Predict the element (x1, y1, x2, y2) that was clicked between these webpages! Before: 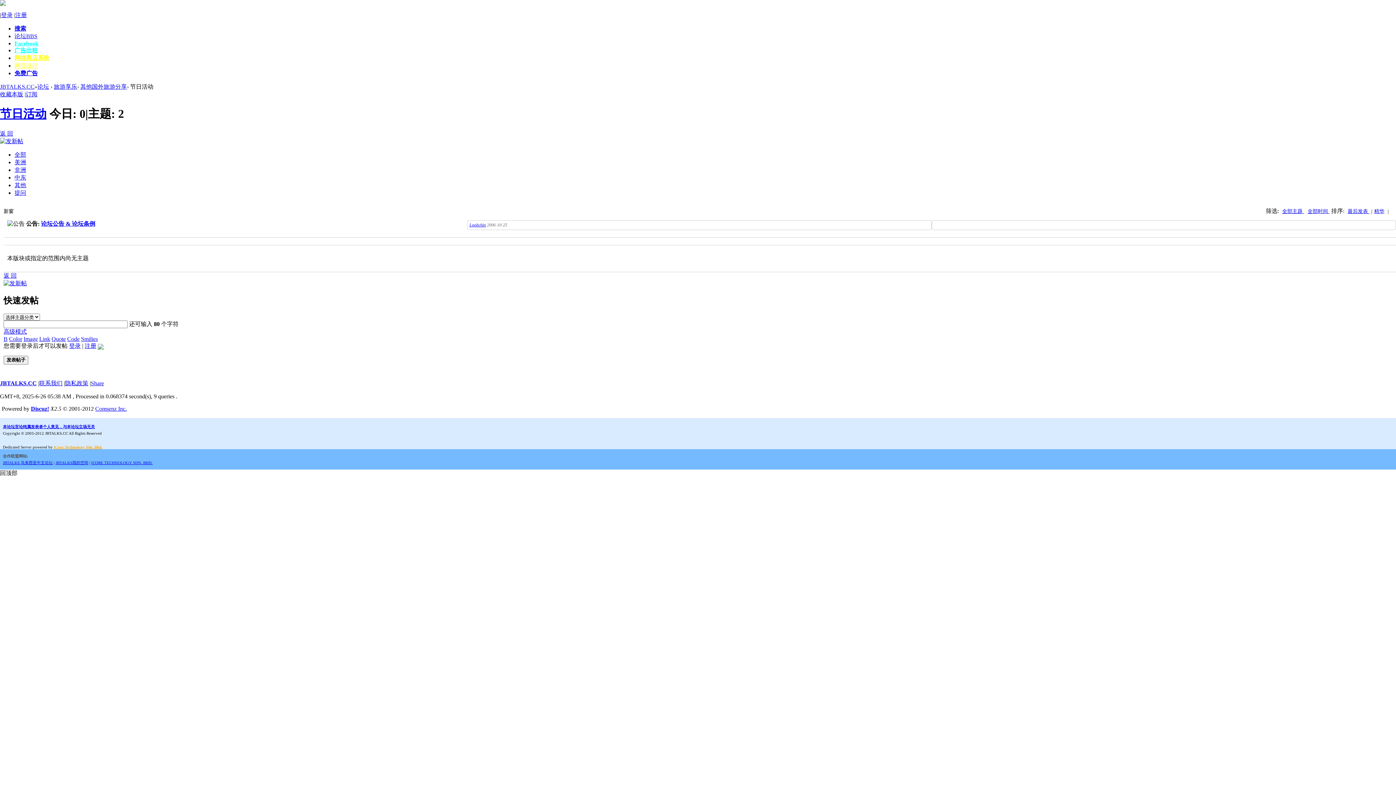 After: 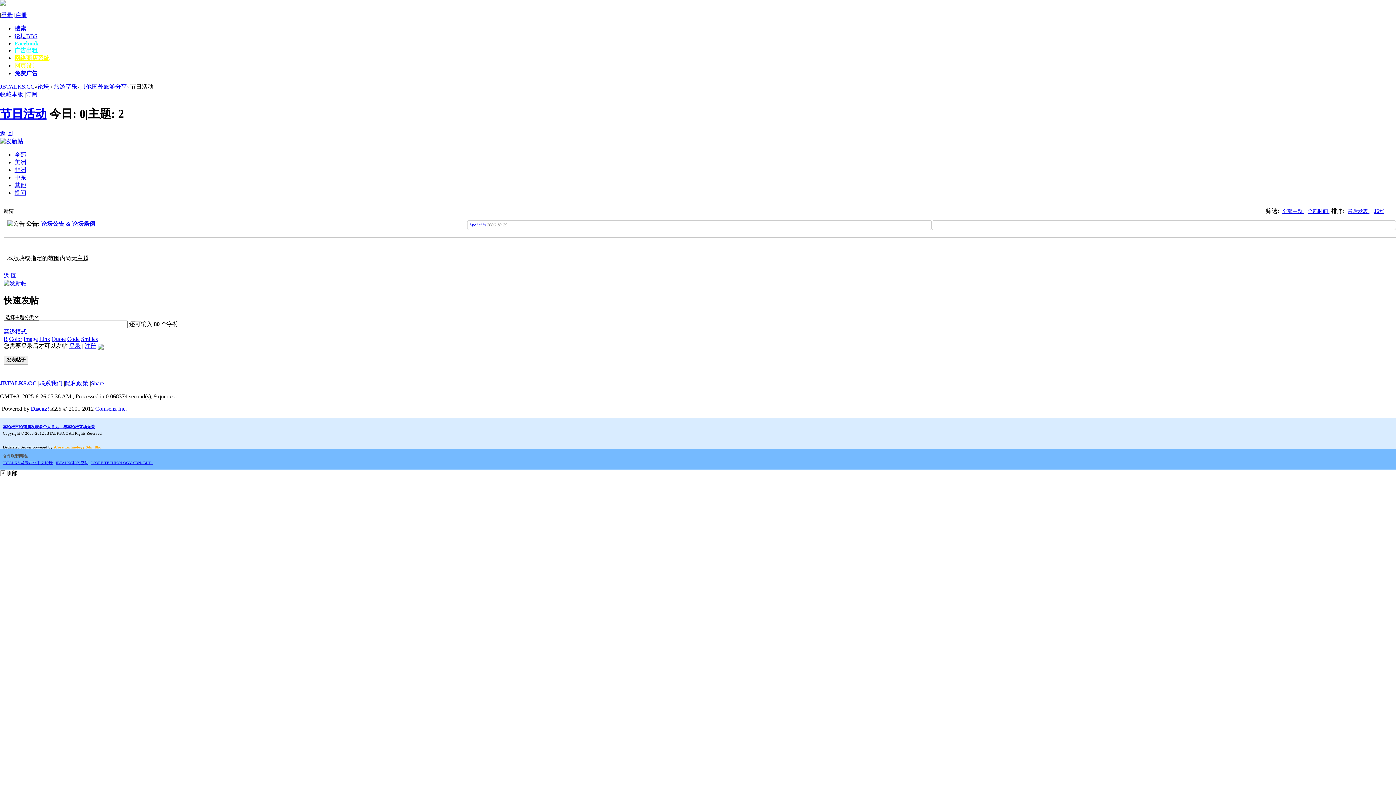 Action: bbox: (1348, 208, 1369, 214) label: 最后发表 